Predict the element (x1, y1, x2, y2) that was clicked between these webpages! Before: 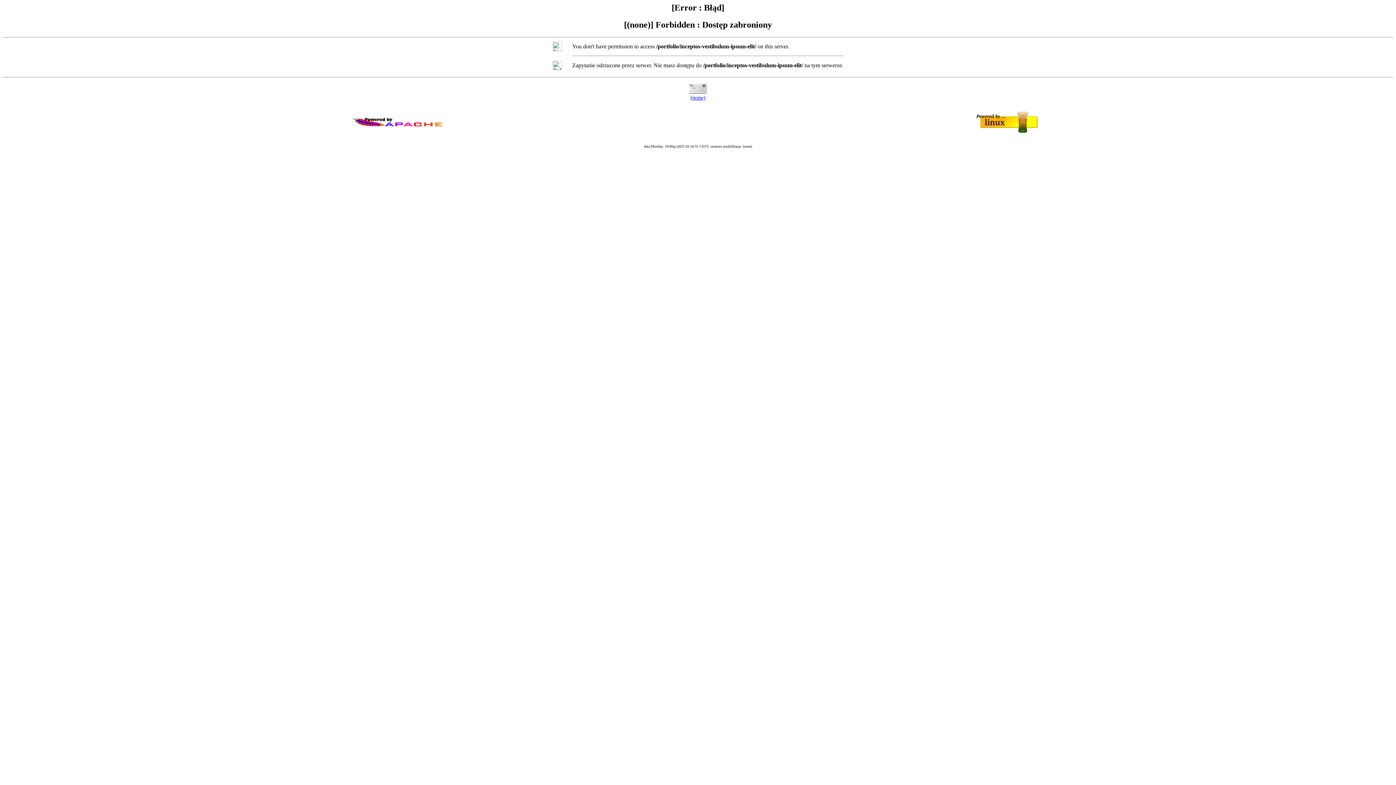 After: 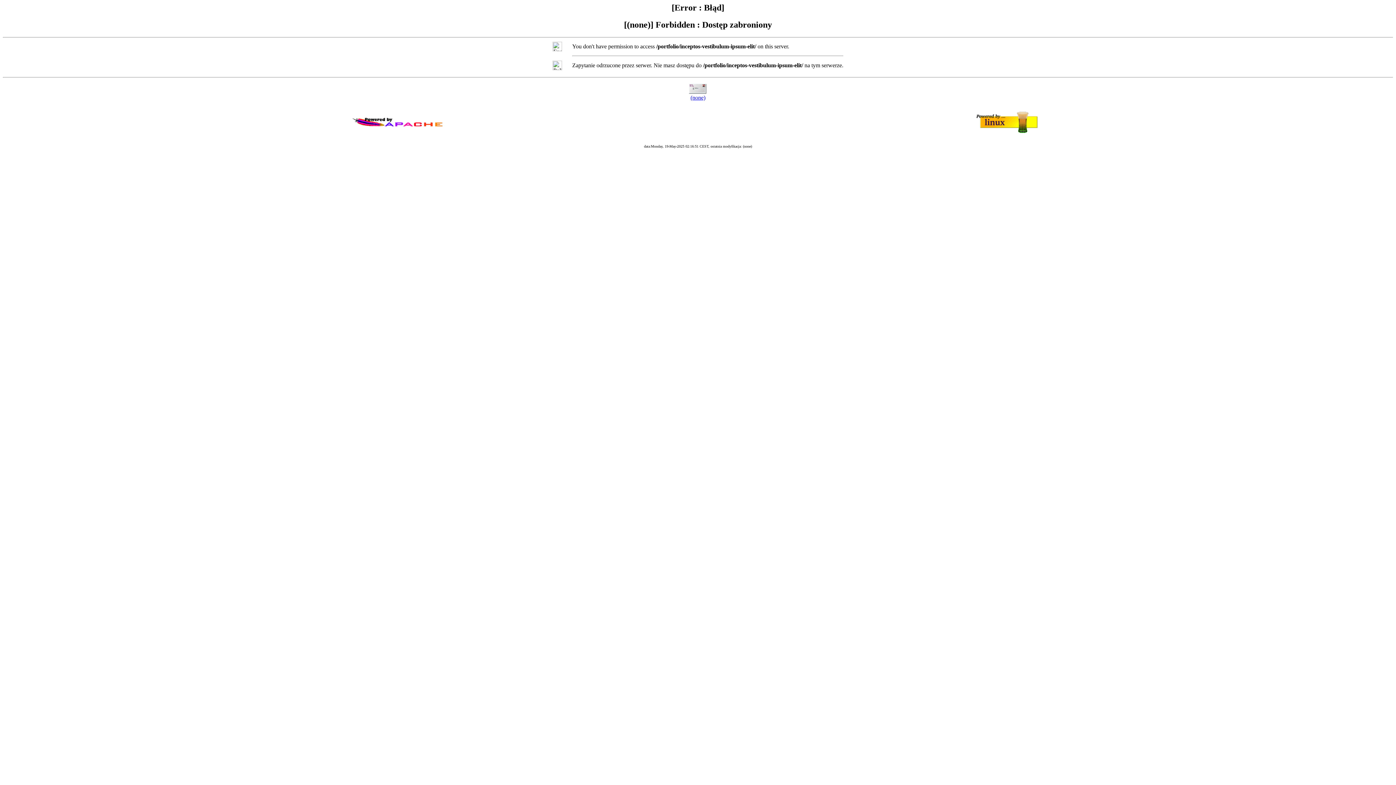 Action: bbox: (690, 94, 705, 100) label: (none)